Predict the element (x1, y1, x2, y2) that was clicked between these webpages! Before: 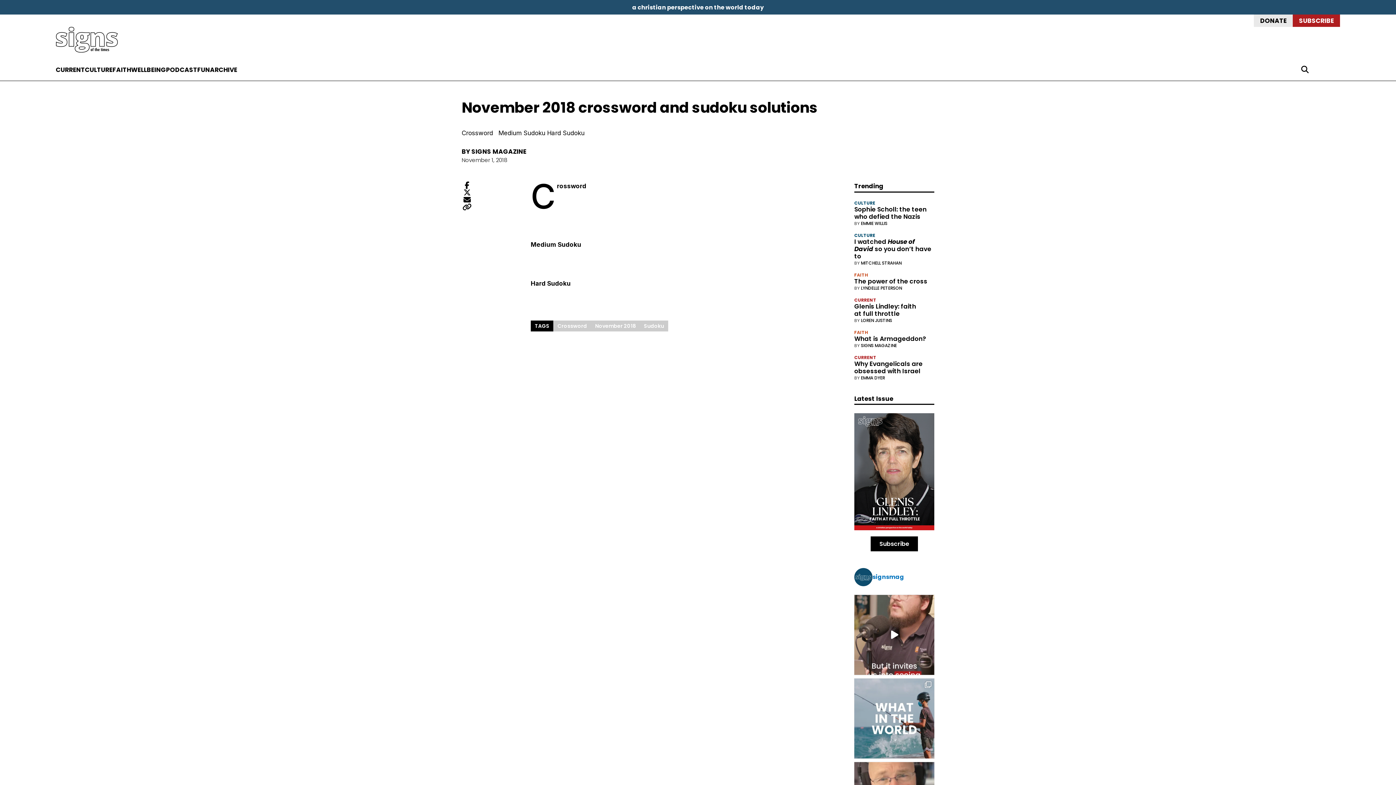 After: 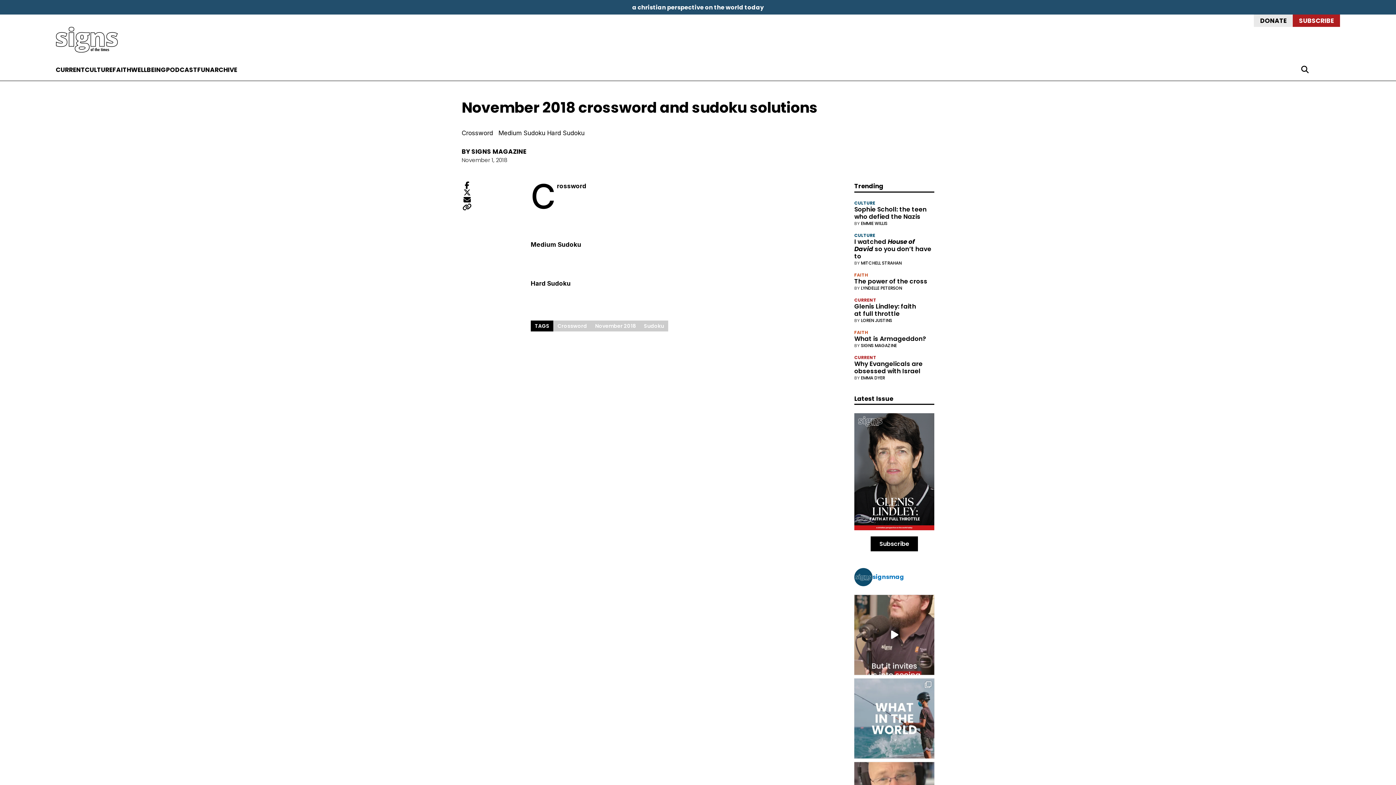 Action: bbox: (461, 181, 472, 189)